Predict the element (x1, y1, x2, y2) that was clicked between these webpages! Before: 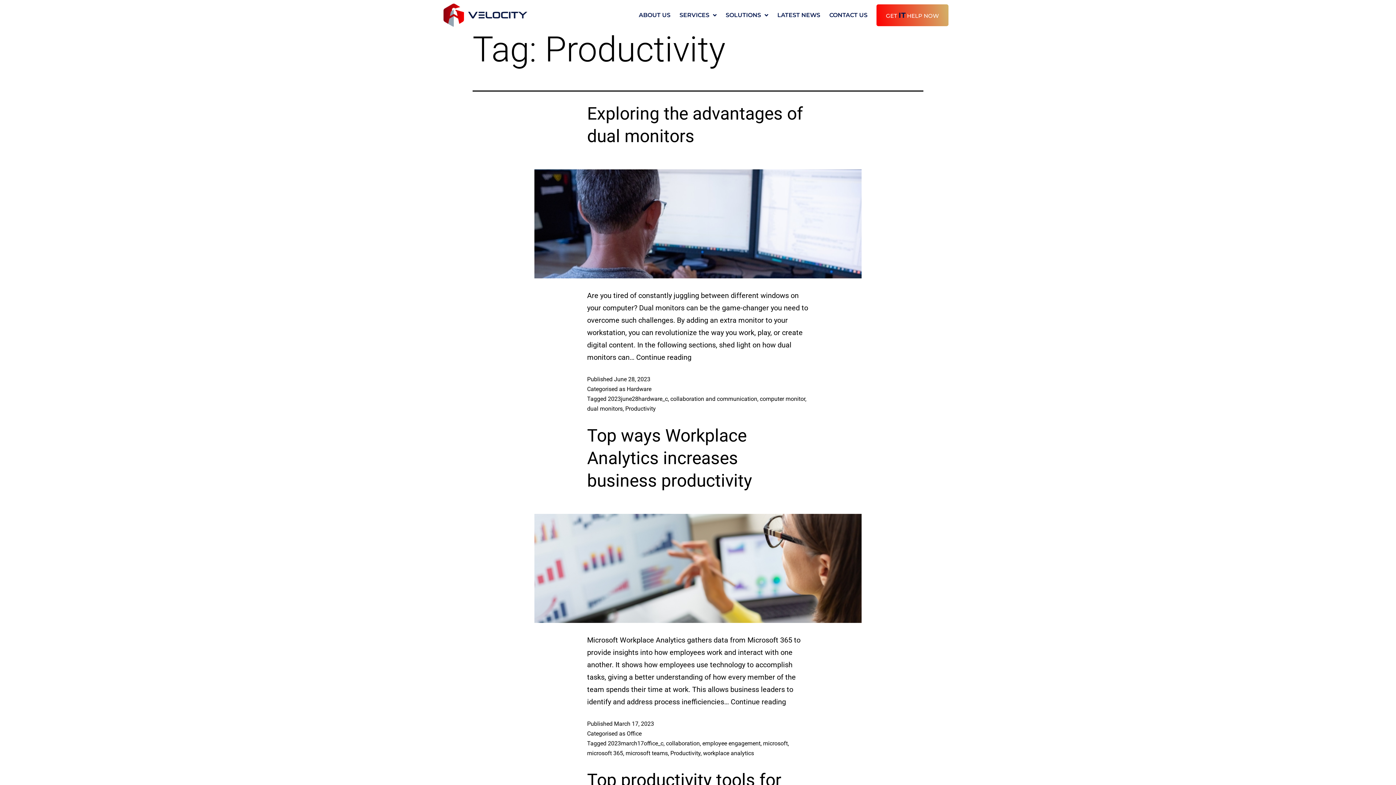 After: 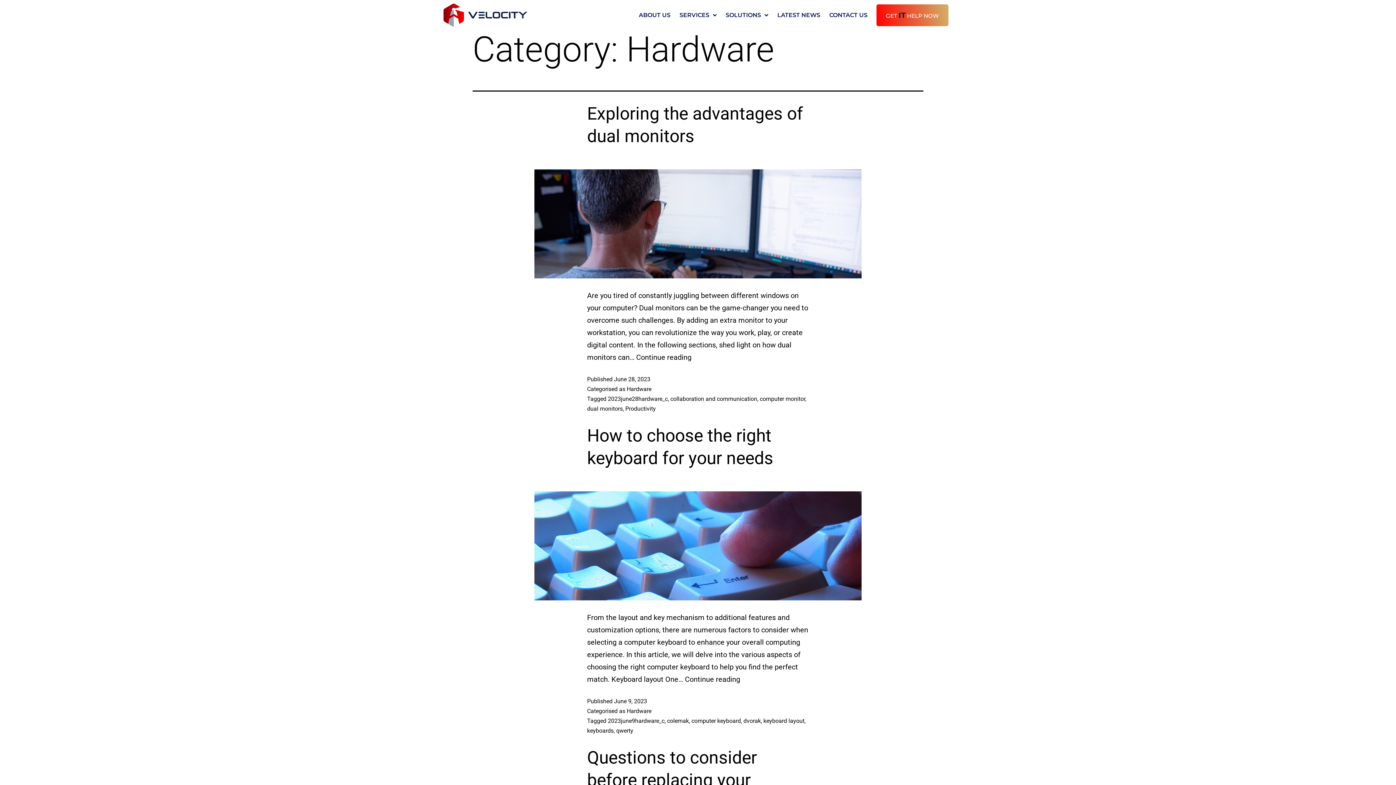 Action: bbox: (626, 385, 651, 392) label: Hardware